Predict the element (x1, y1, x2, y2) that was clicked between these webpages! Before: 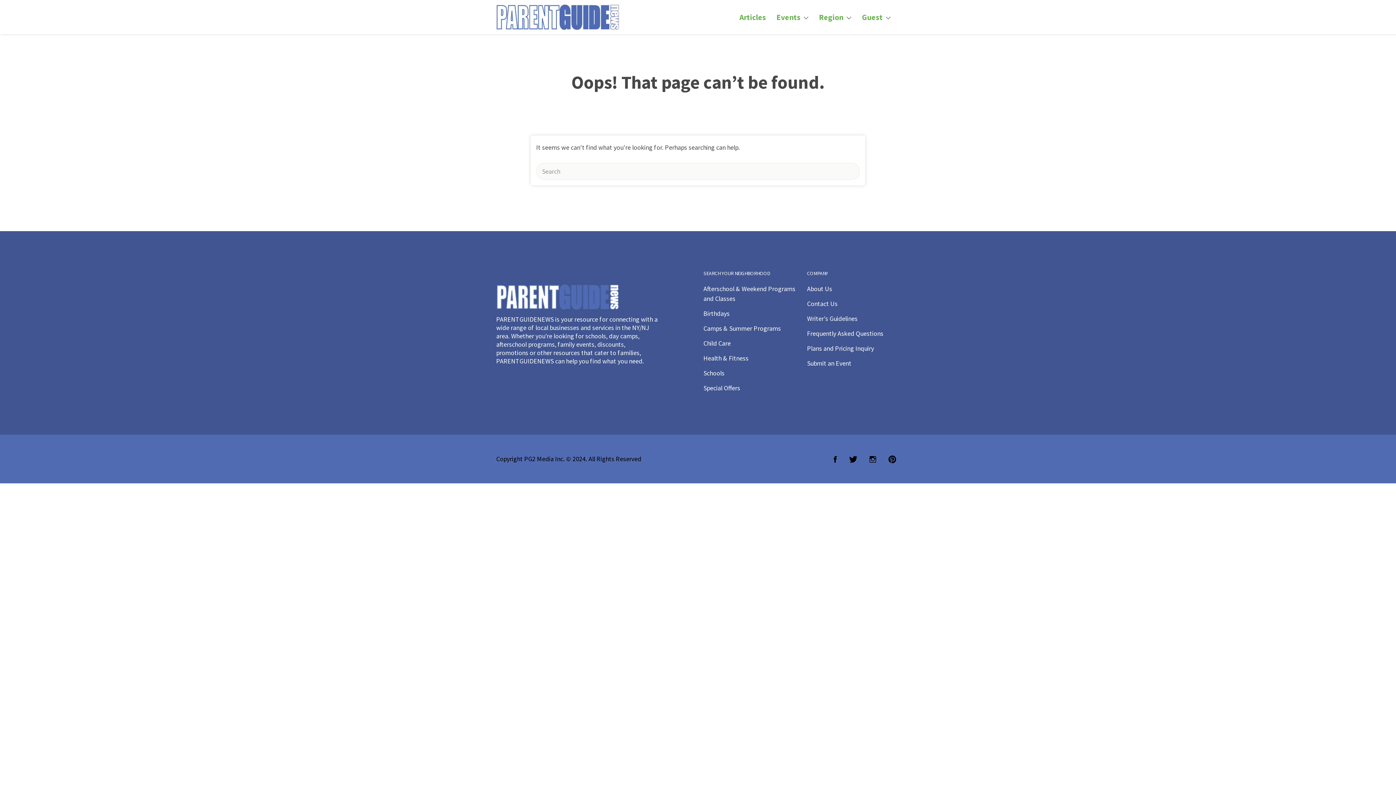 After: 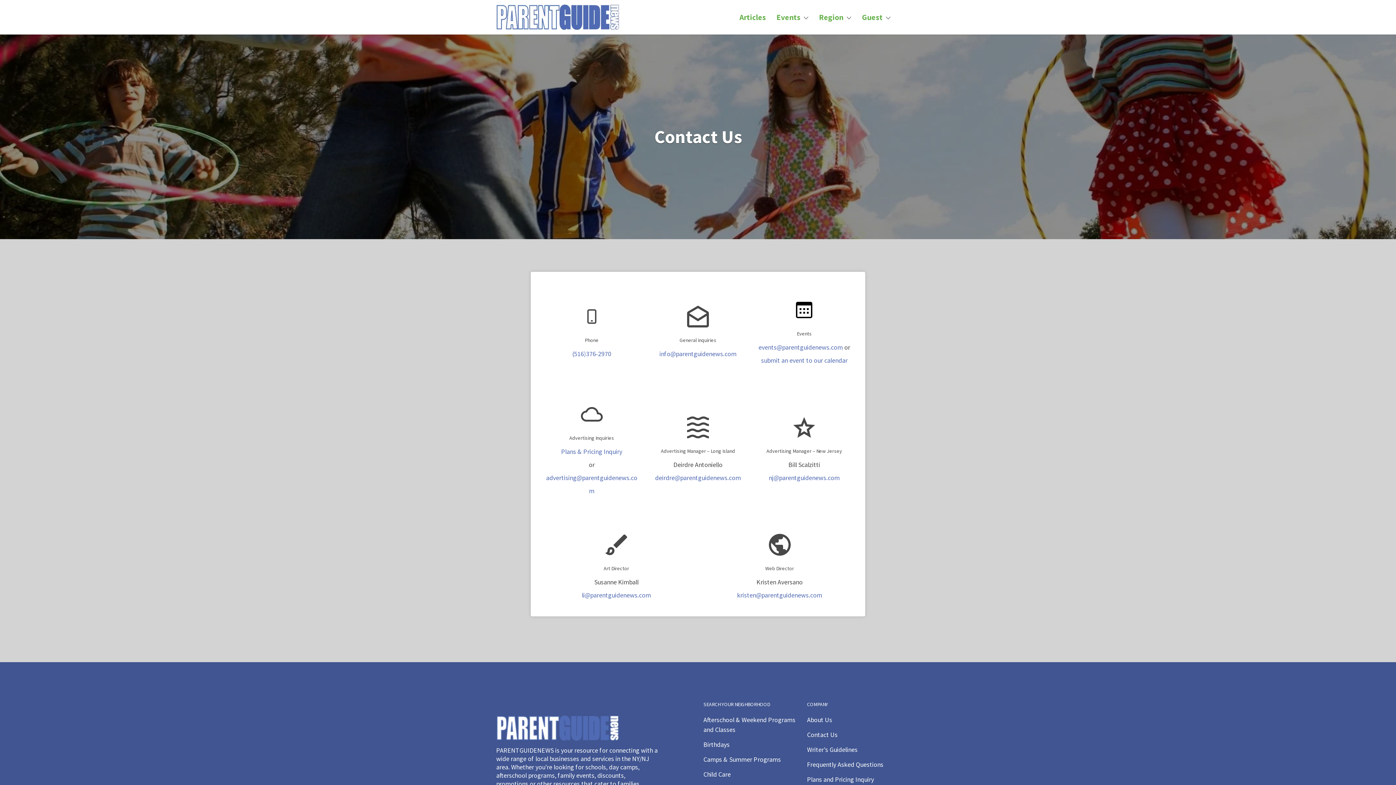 Action: bbox: (807, 299, 837, 308) label: Contact Us